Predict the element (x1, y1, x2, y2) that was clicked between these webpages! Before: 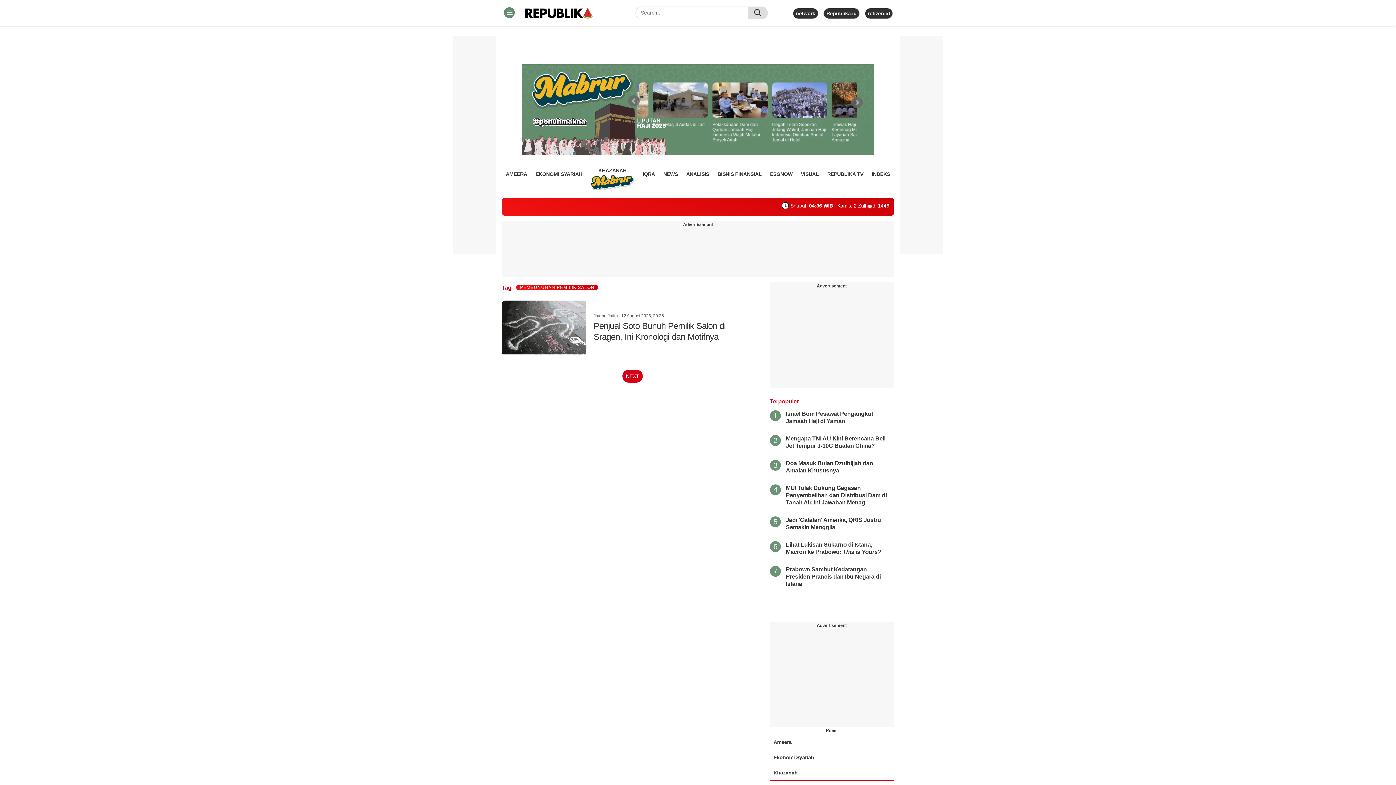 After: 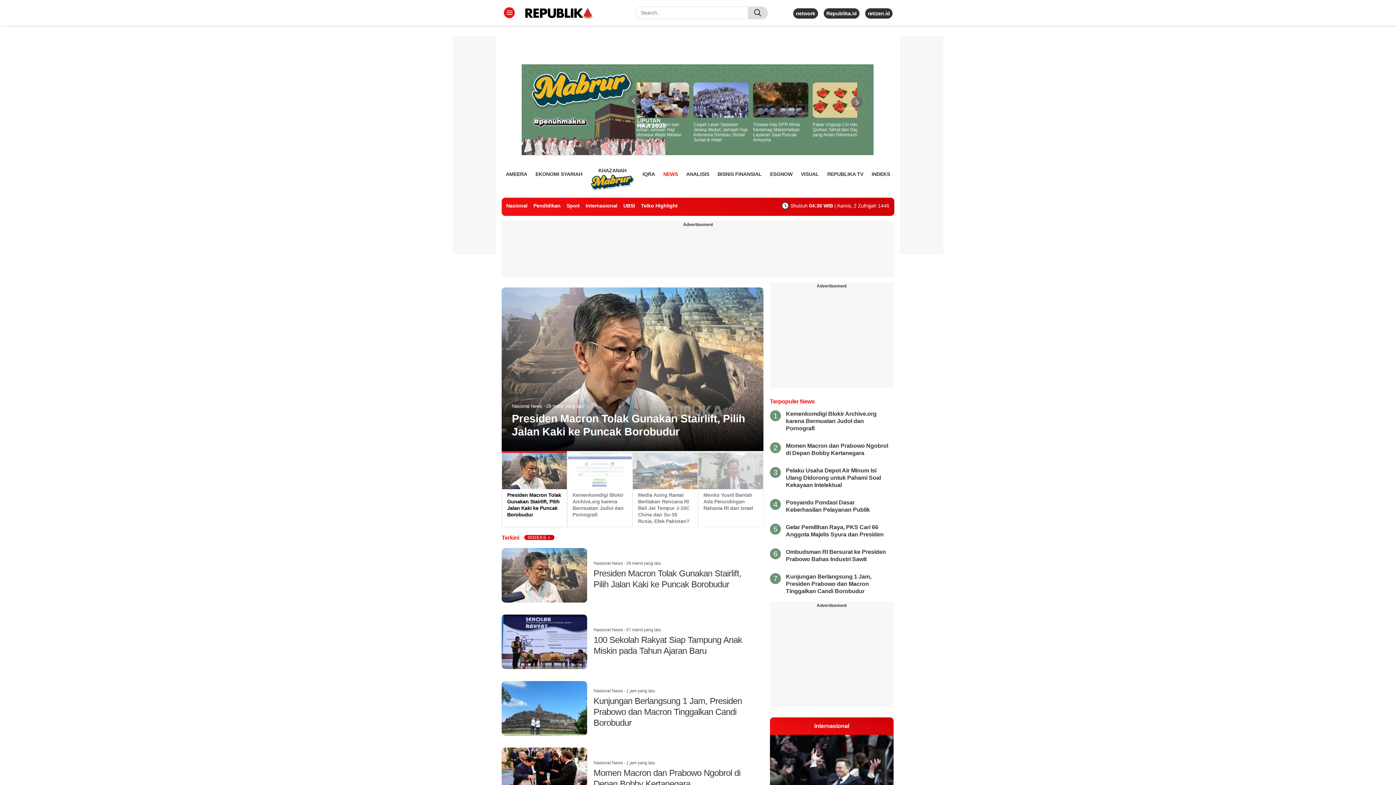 Action: label: NEWS bbox: (663, 168, 678, 179)